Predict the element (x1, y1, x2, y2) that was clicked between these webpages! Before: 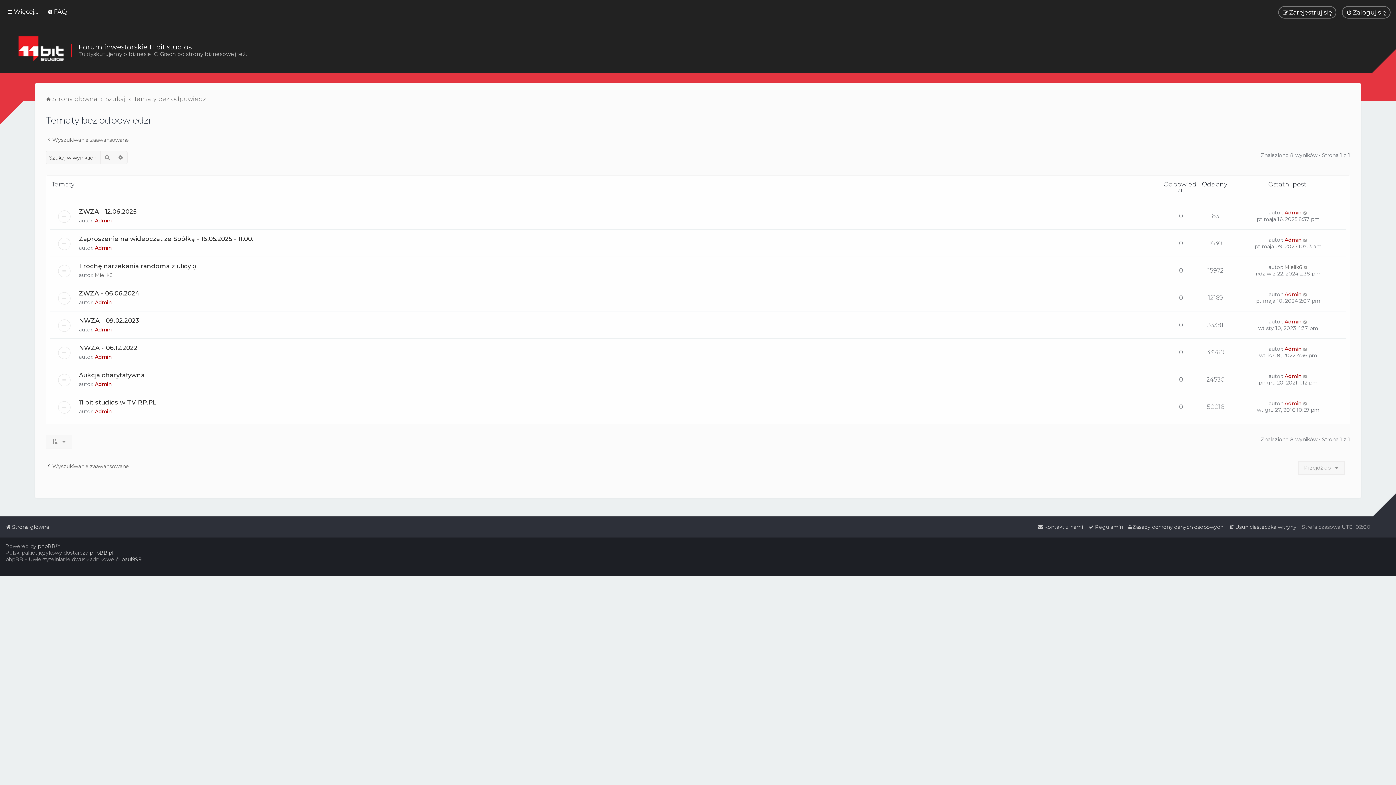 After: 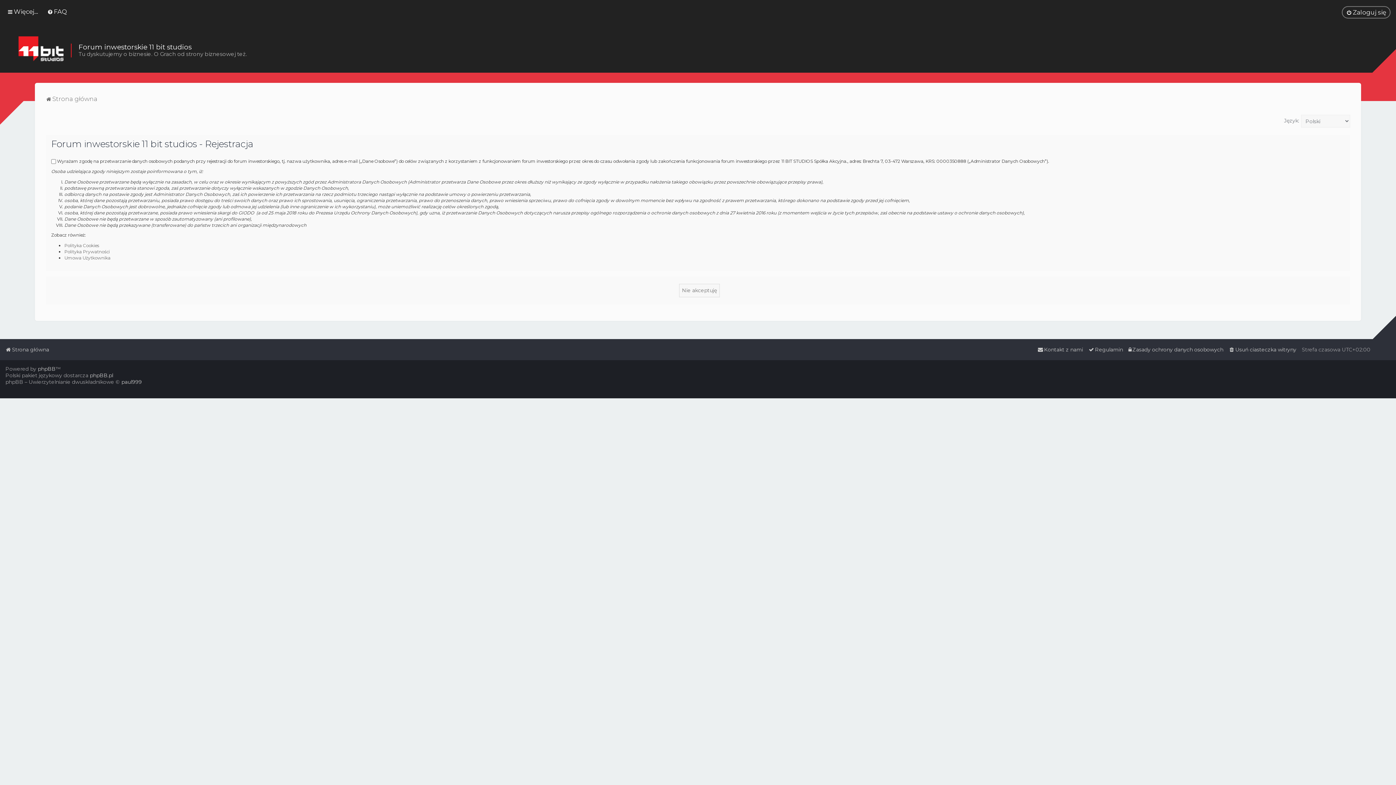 Action: bbox: (1278, 6, 1336, 18) label: Zarejestruj się